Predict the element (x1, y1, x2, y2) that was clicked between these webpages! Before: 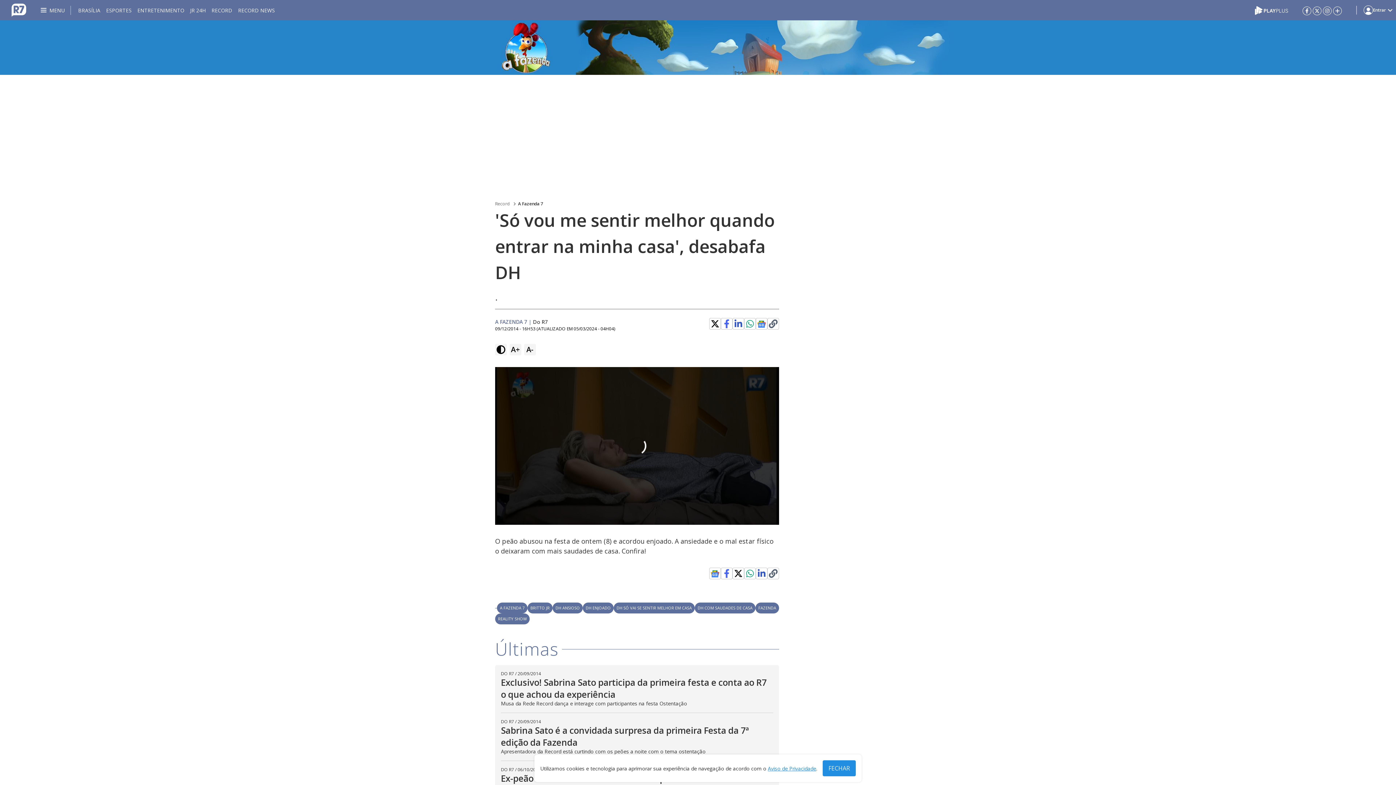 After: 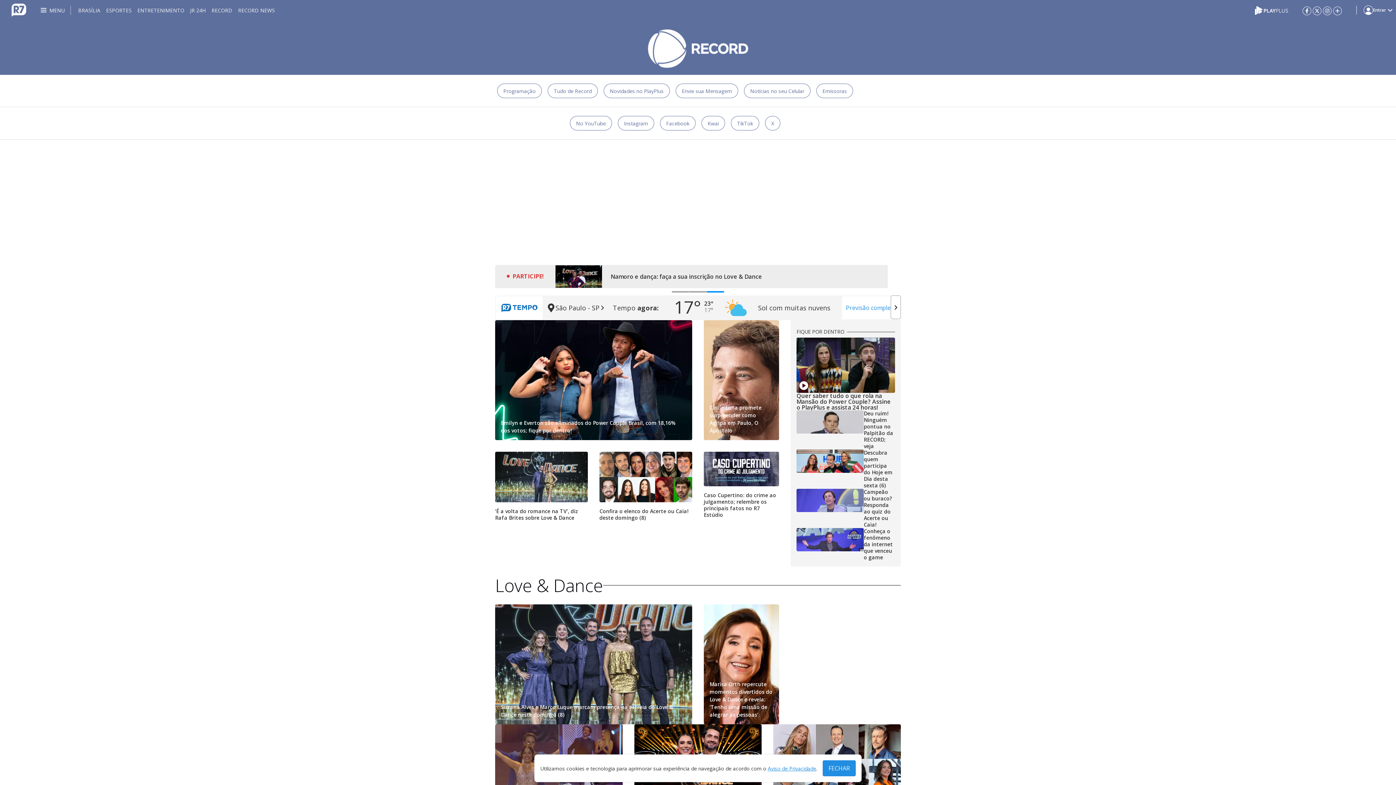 Action: bbox: (732, 621, 762, 632) label: RECORD